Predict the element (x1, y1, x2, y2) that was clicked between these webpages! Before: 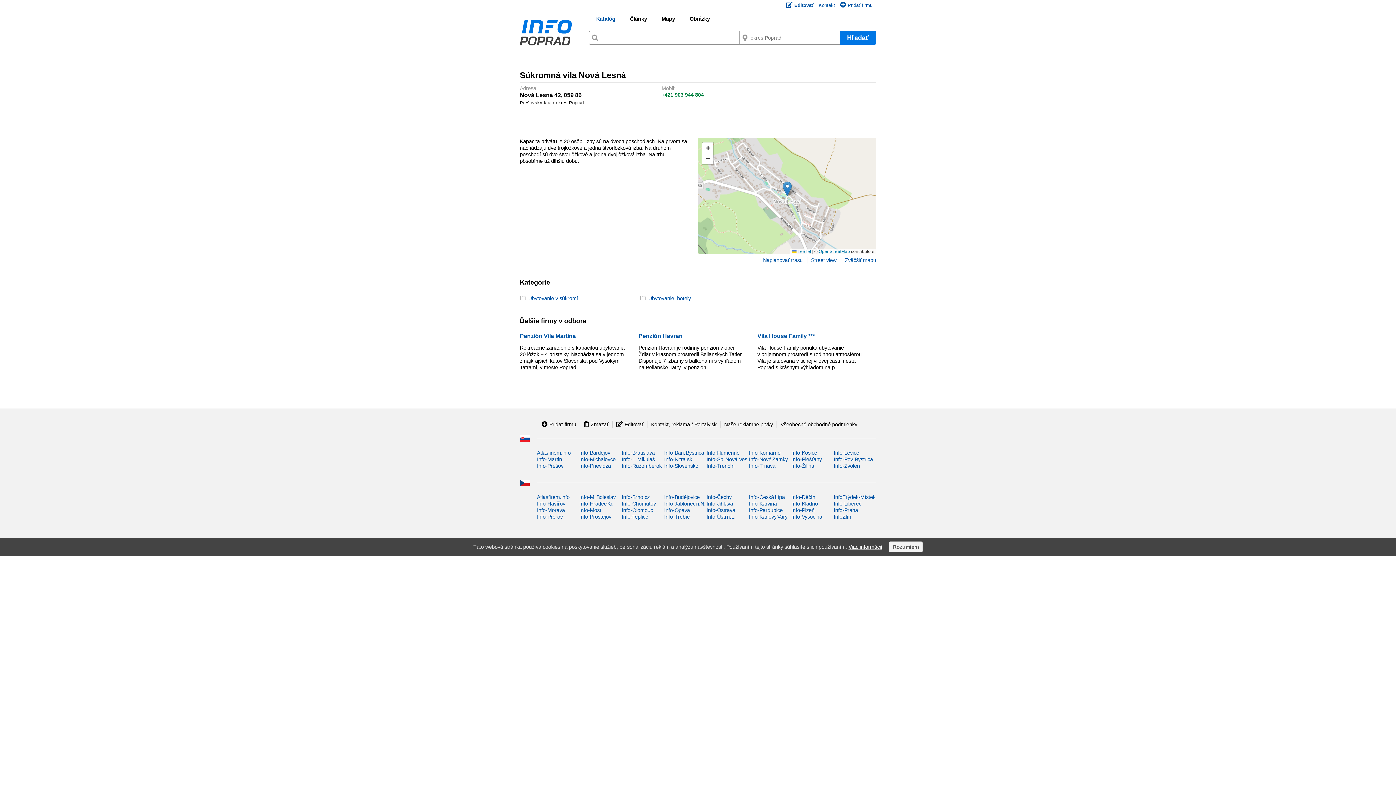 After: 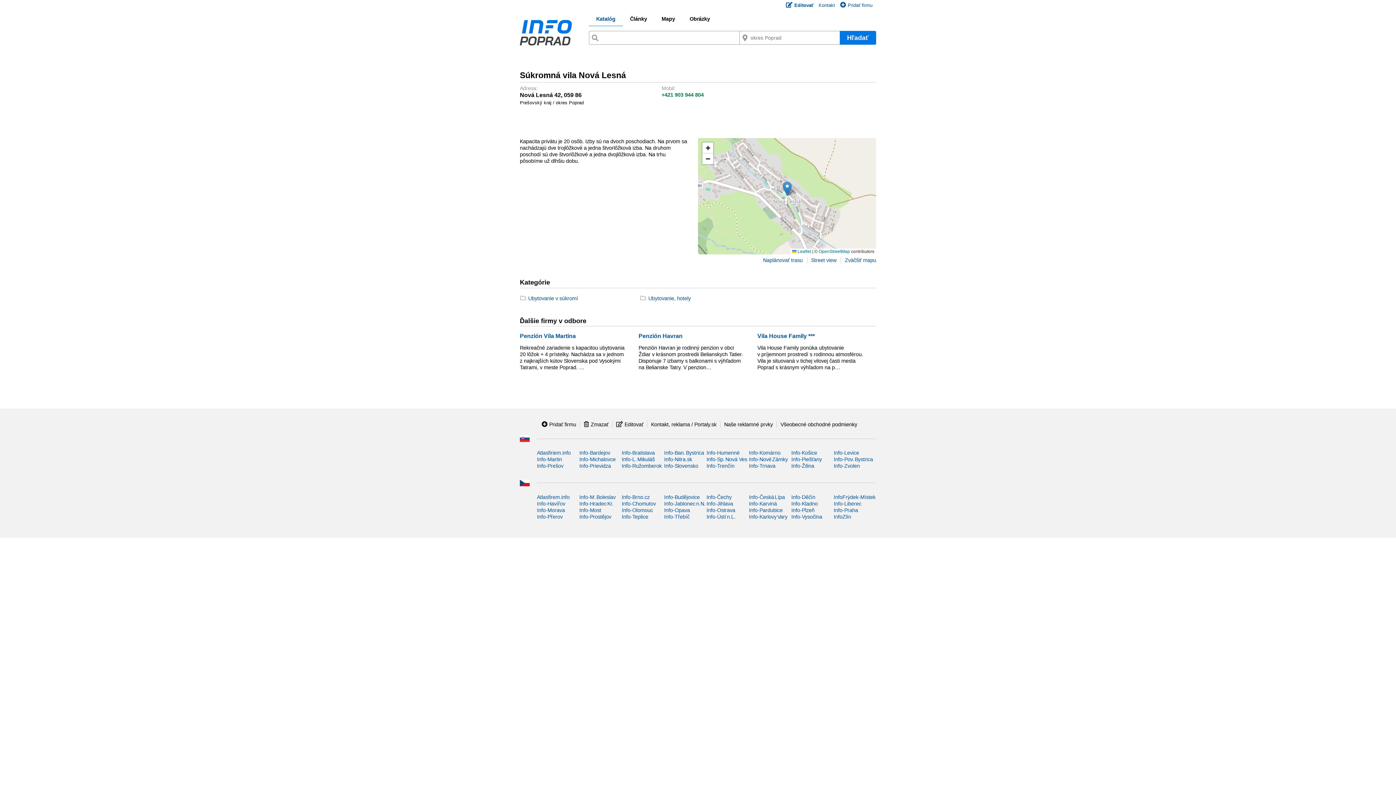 Action: bbox: (889, 541, 922, 552) label: Rozumiem